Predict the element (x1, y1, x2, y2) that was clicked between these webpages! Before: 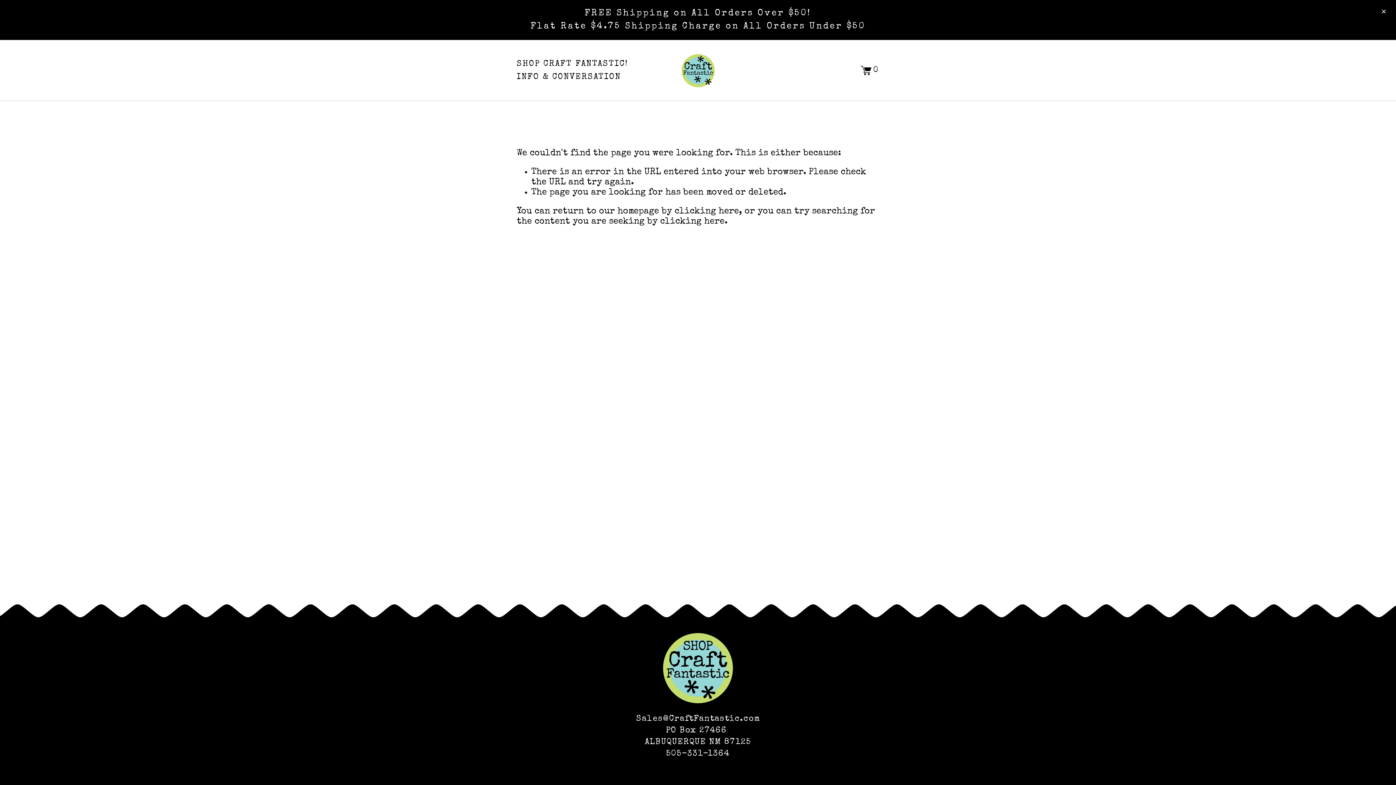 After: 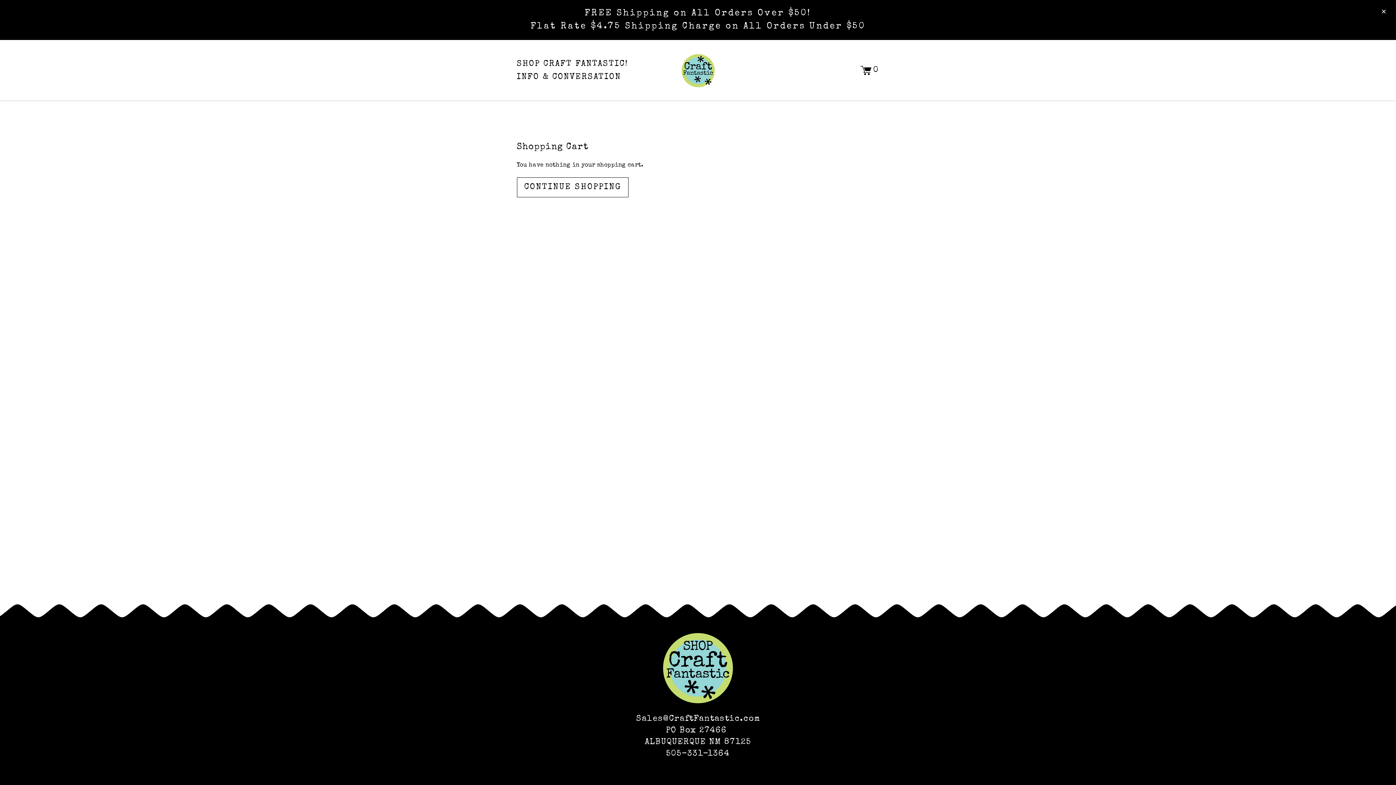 Action: label: 0 items in cart bbox: (860, 65, 879, 76)